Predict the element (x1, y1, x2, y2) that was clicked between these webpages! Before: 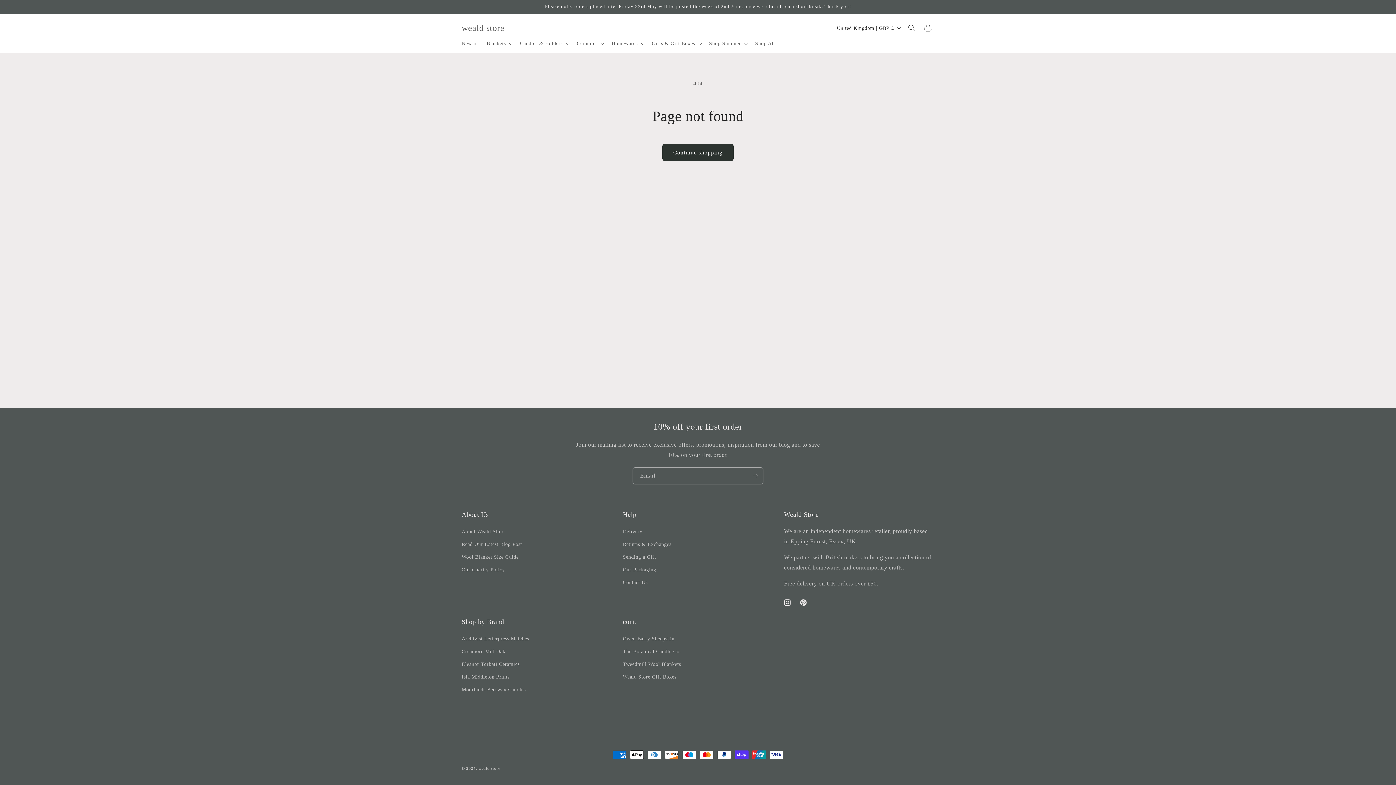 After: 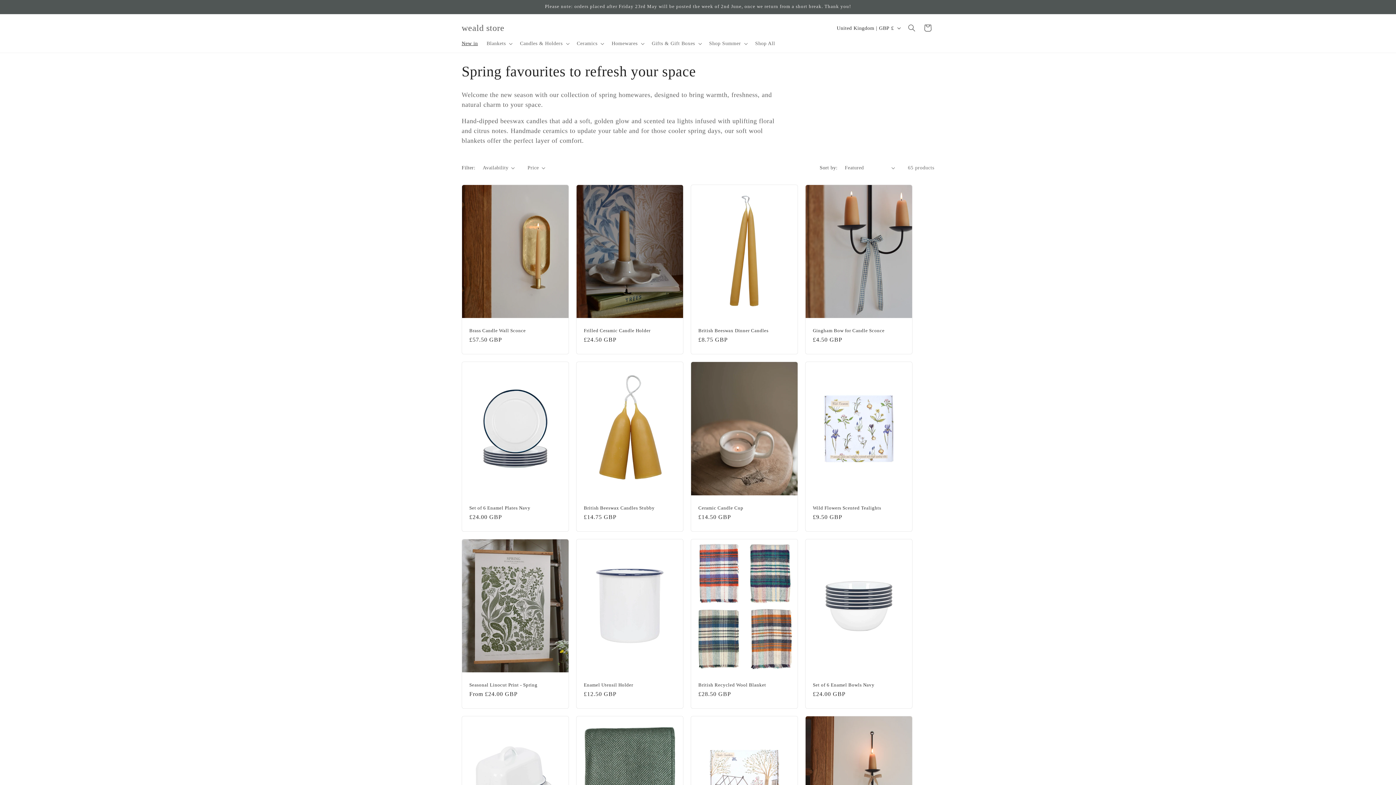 Action: bbox: (457, 36, 482, 51) label: New in